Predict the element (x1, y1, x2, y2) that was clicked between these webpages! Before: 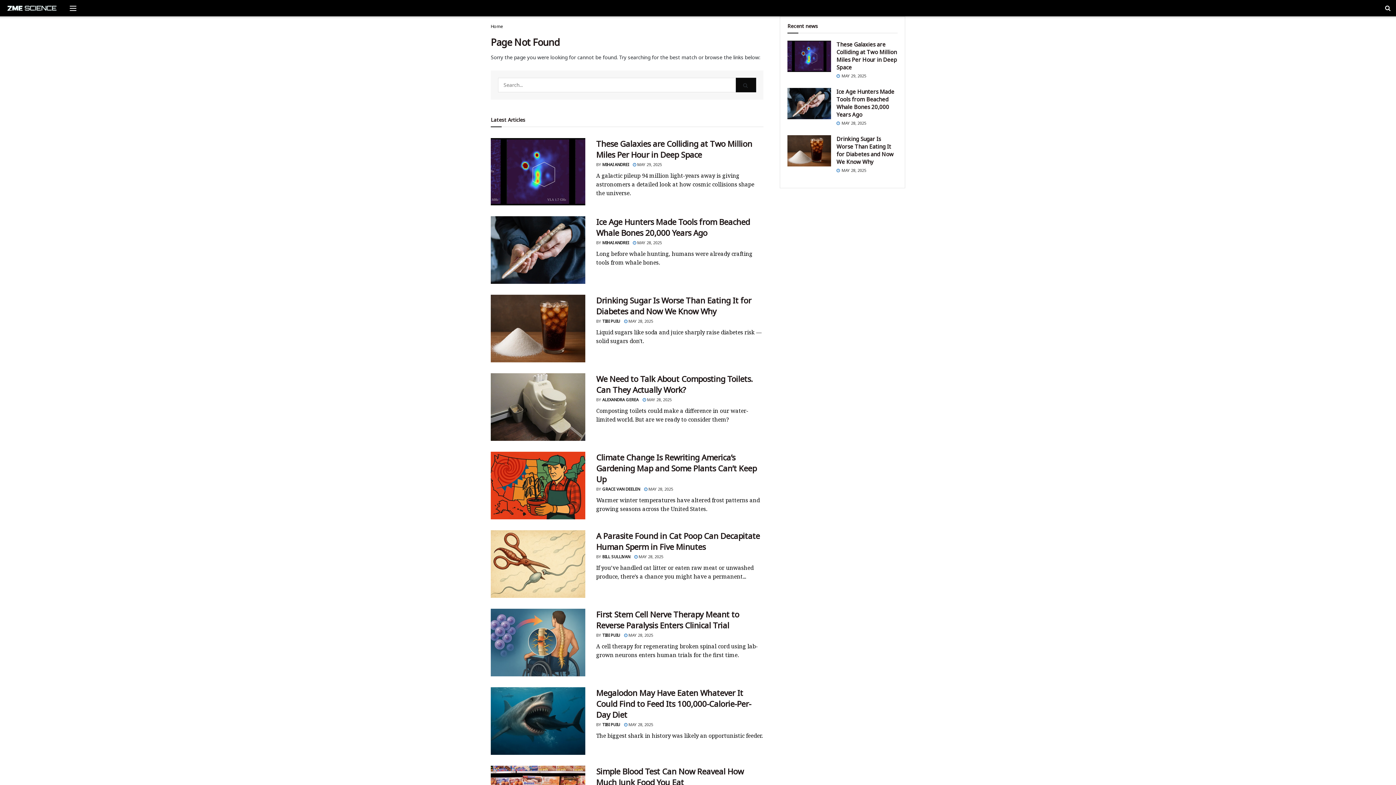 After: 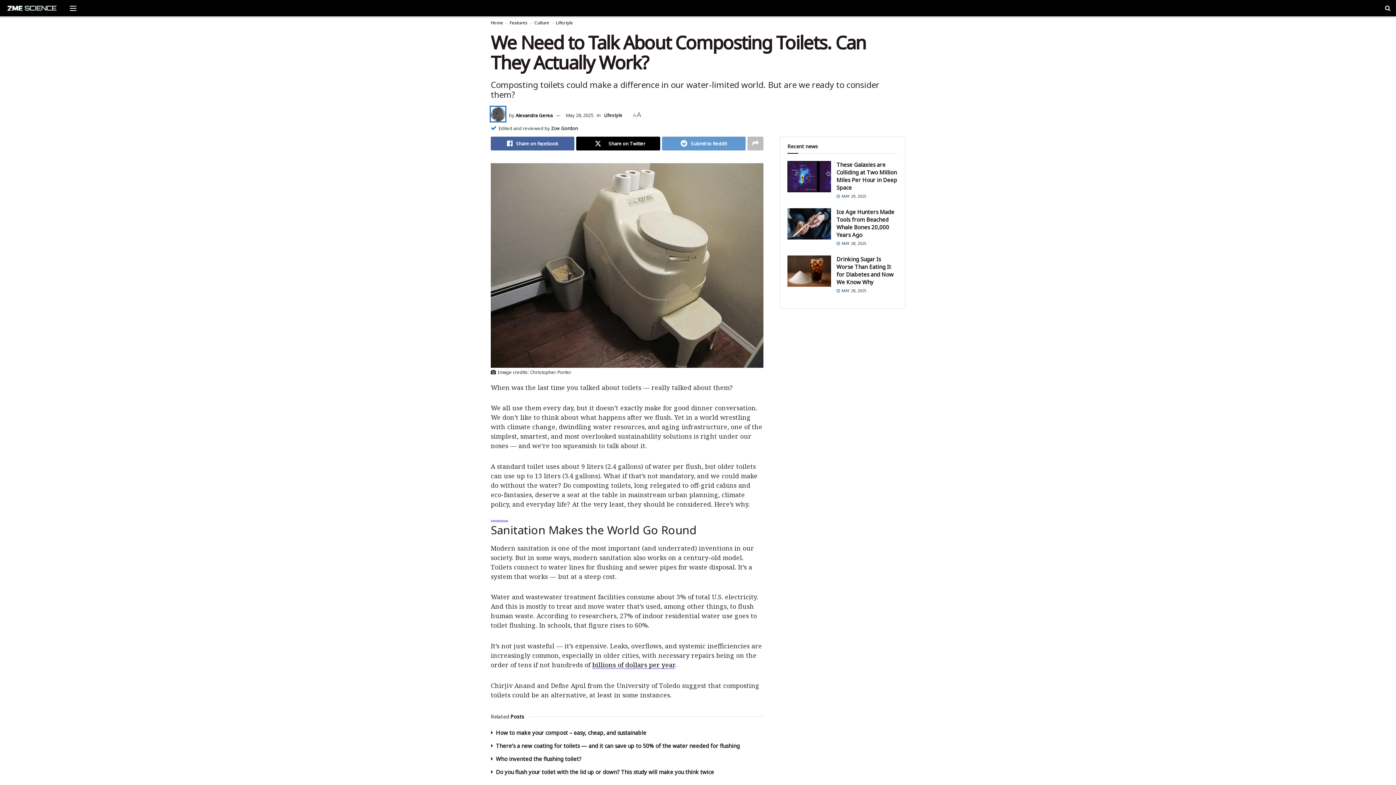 Action: label: Read article: We Need to Talk About Composting Toilets. Can They Actually Work? bbox: (490, 373, 585, 441)